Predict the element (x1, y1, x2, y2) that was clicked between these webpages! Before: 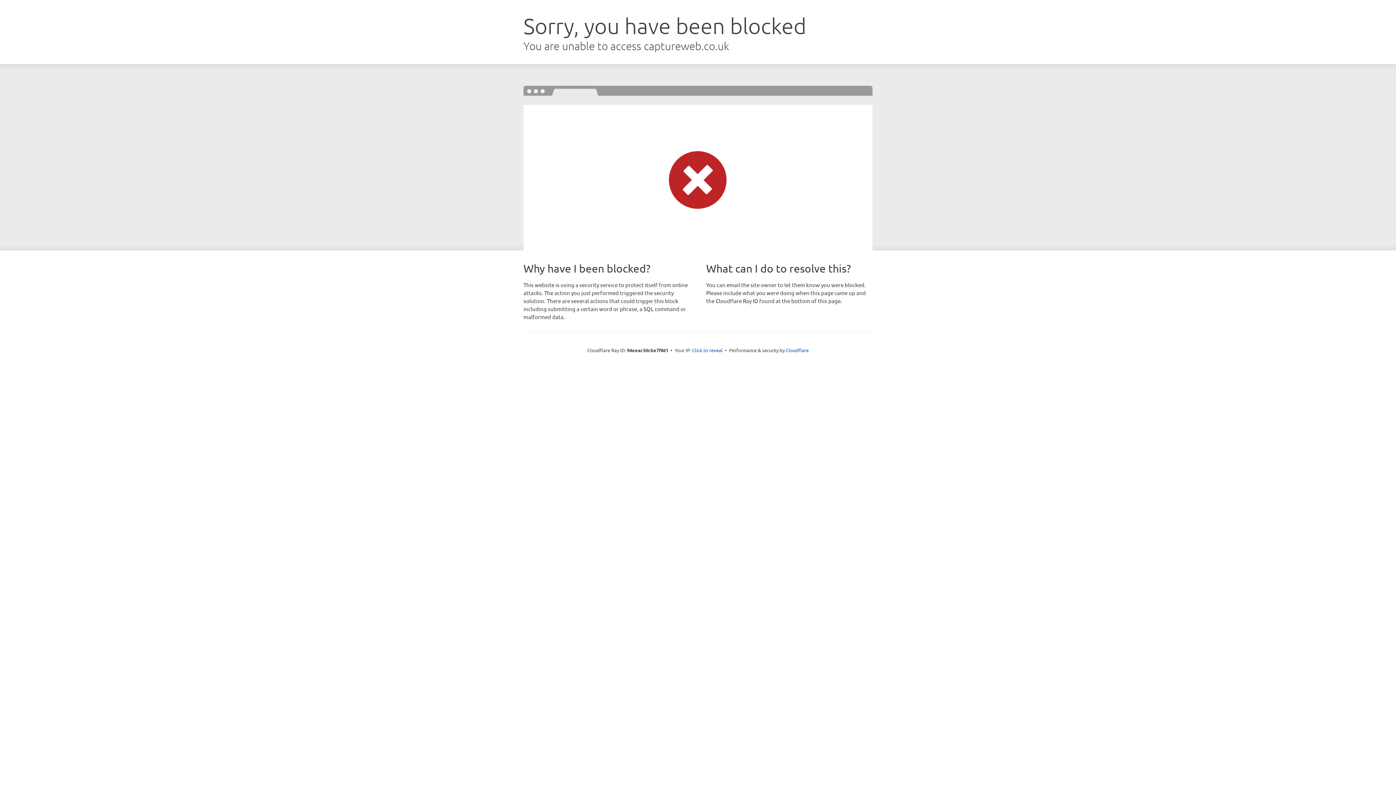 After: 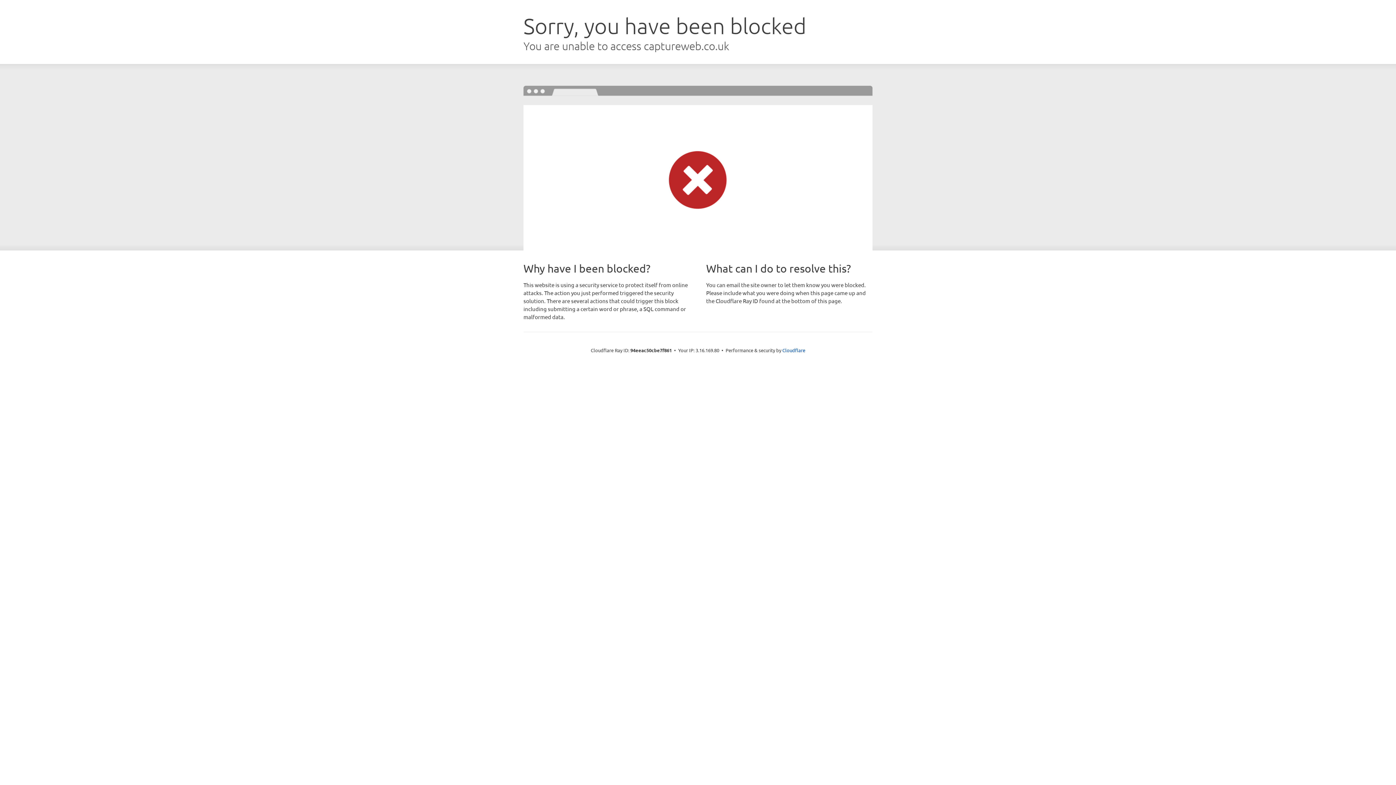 Action: bbox: (692, 346, 722, 353) label: Click to reveal